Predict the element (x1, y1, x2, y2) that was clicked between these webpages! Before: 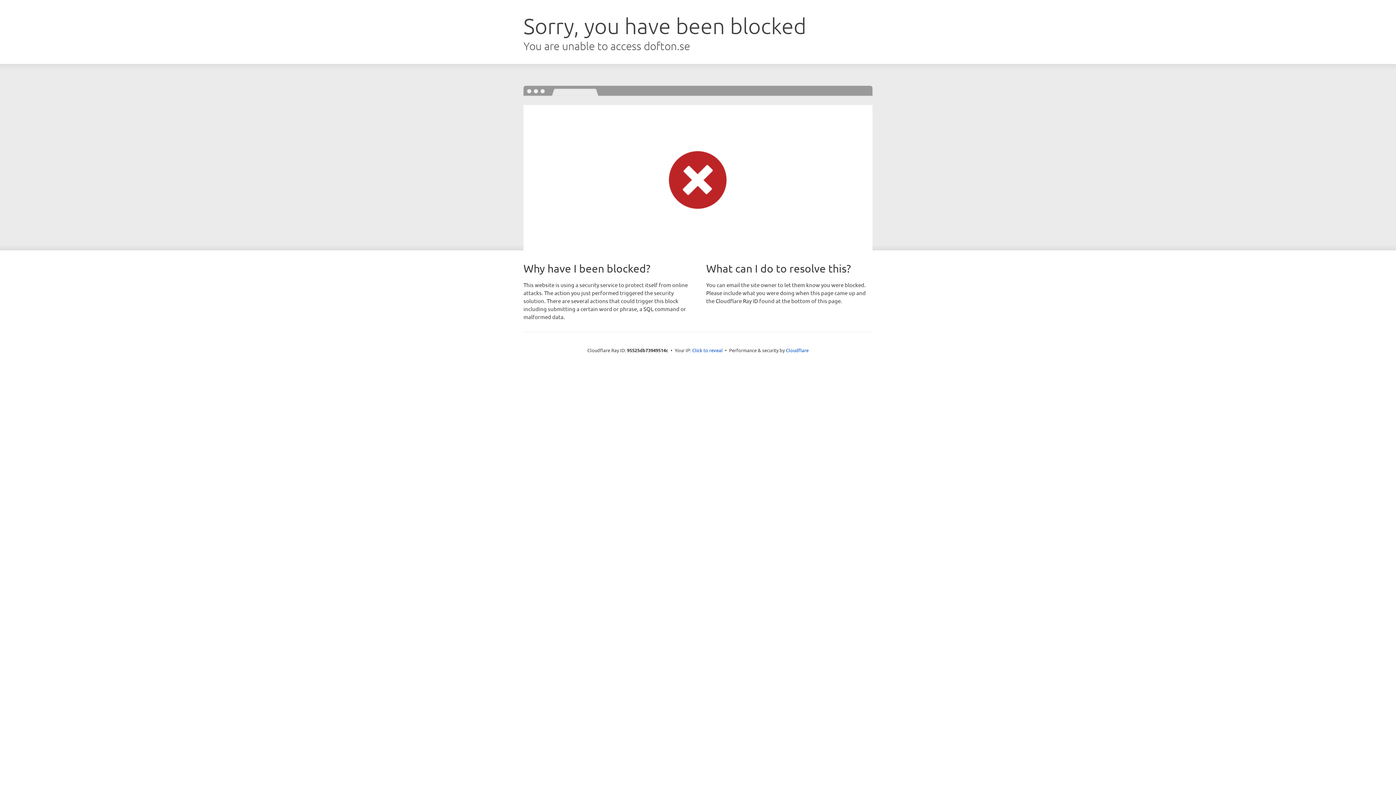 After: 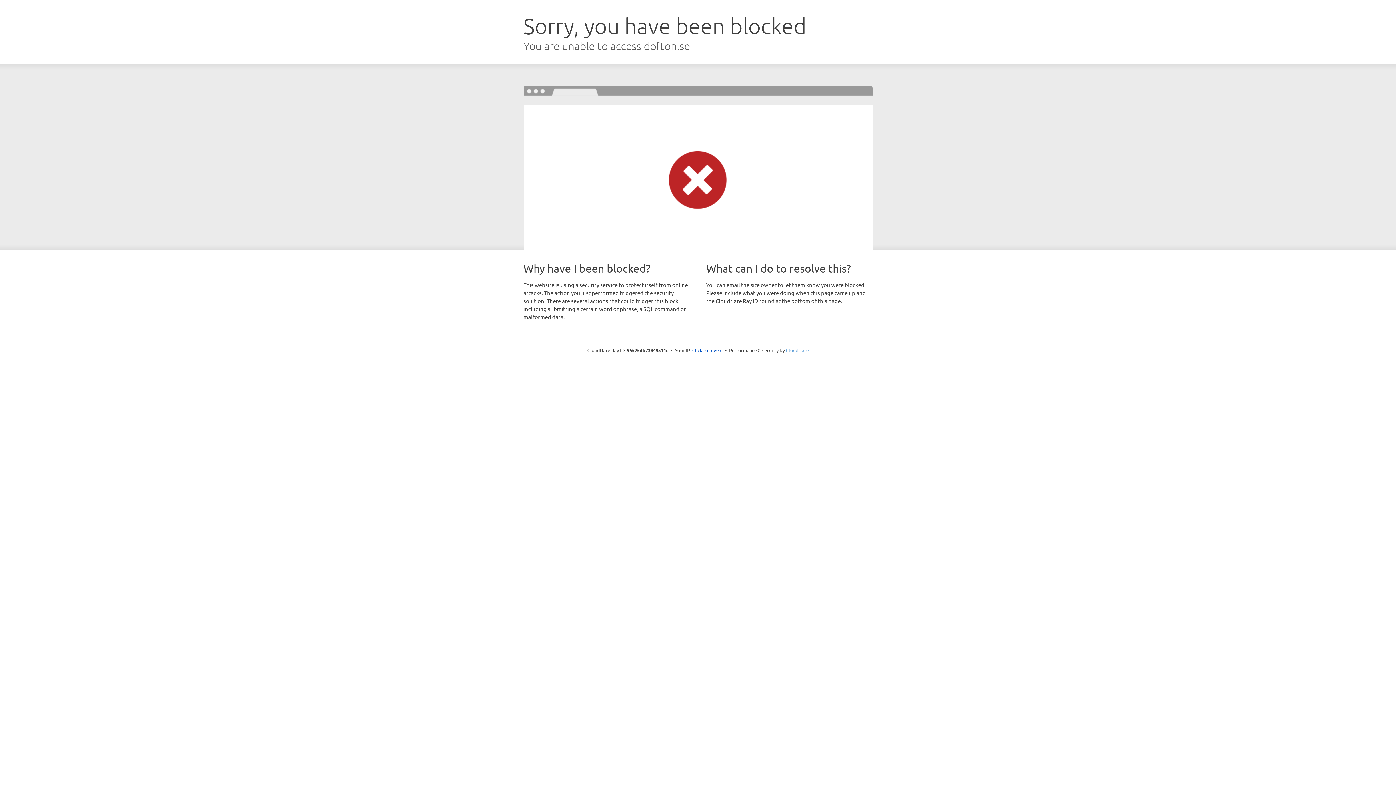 Action: label: Cloudflare bbox: (786, 347, 808, 353)